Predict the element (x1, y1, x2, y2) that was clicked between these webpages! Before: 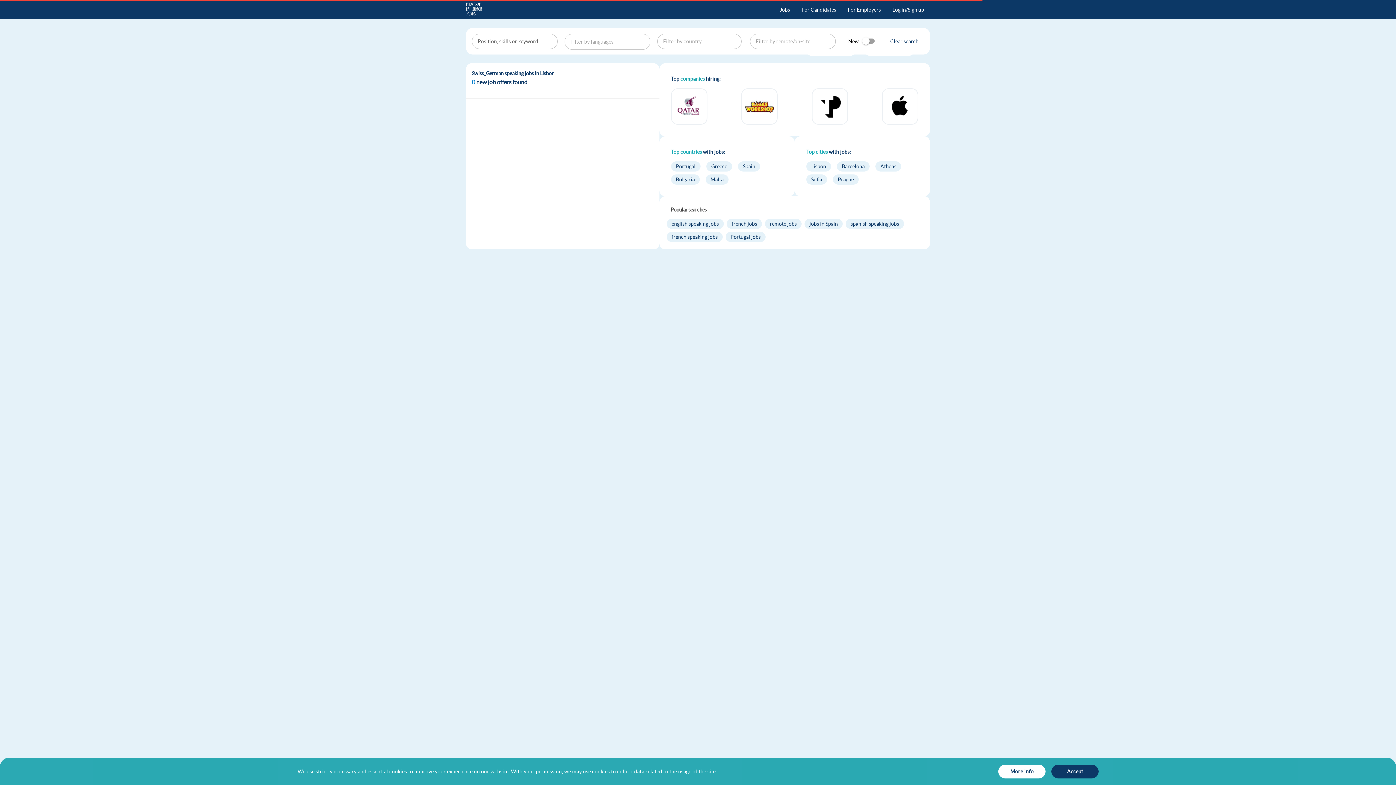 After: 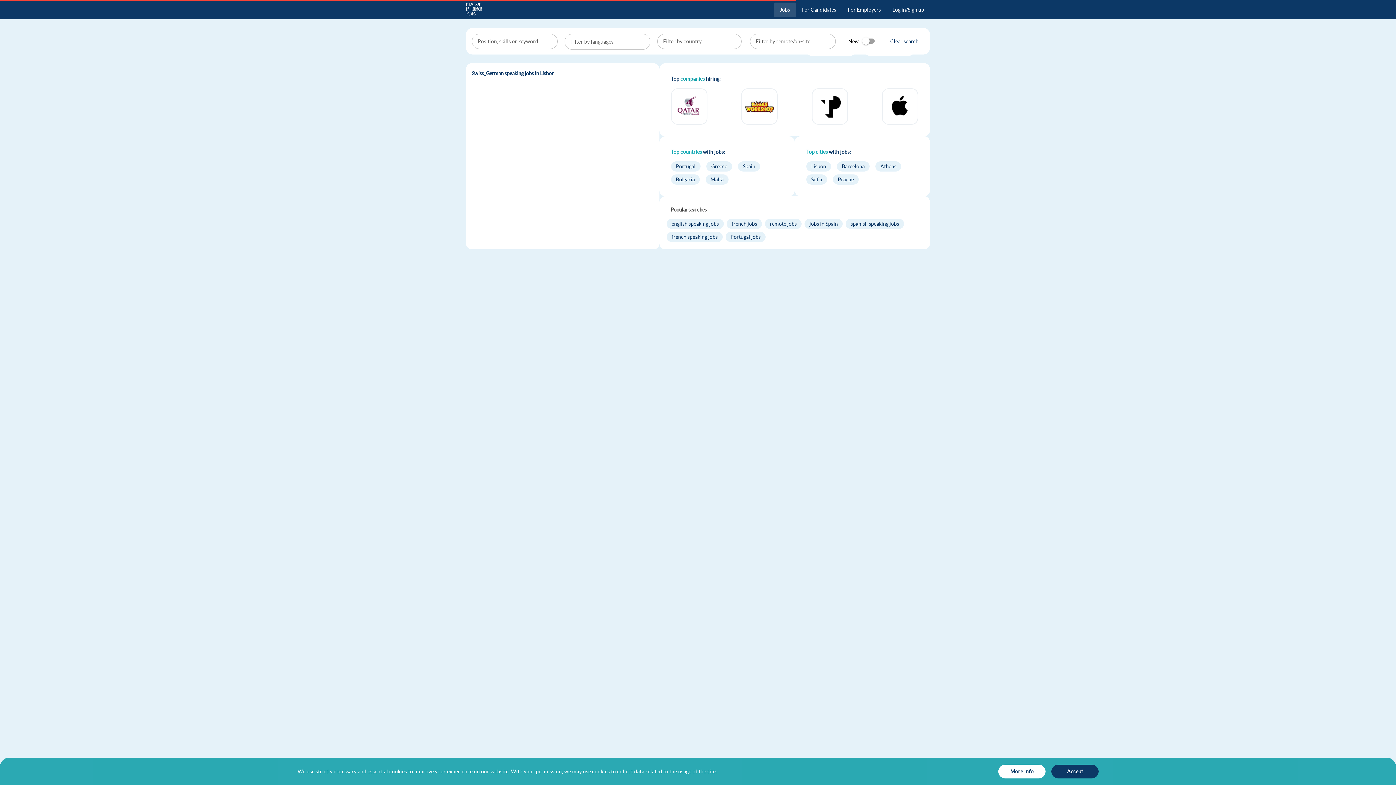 Action: bbox: (774, 2, 796, 16) label: Jobs